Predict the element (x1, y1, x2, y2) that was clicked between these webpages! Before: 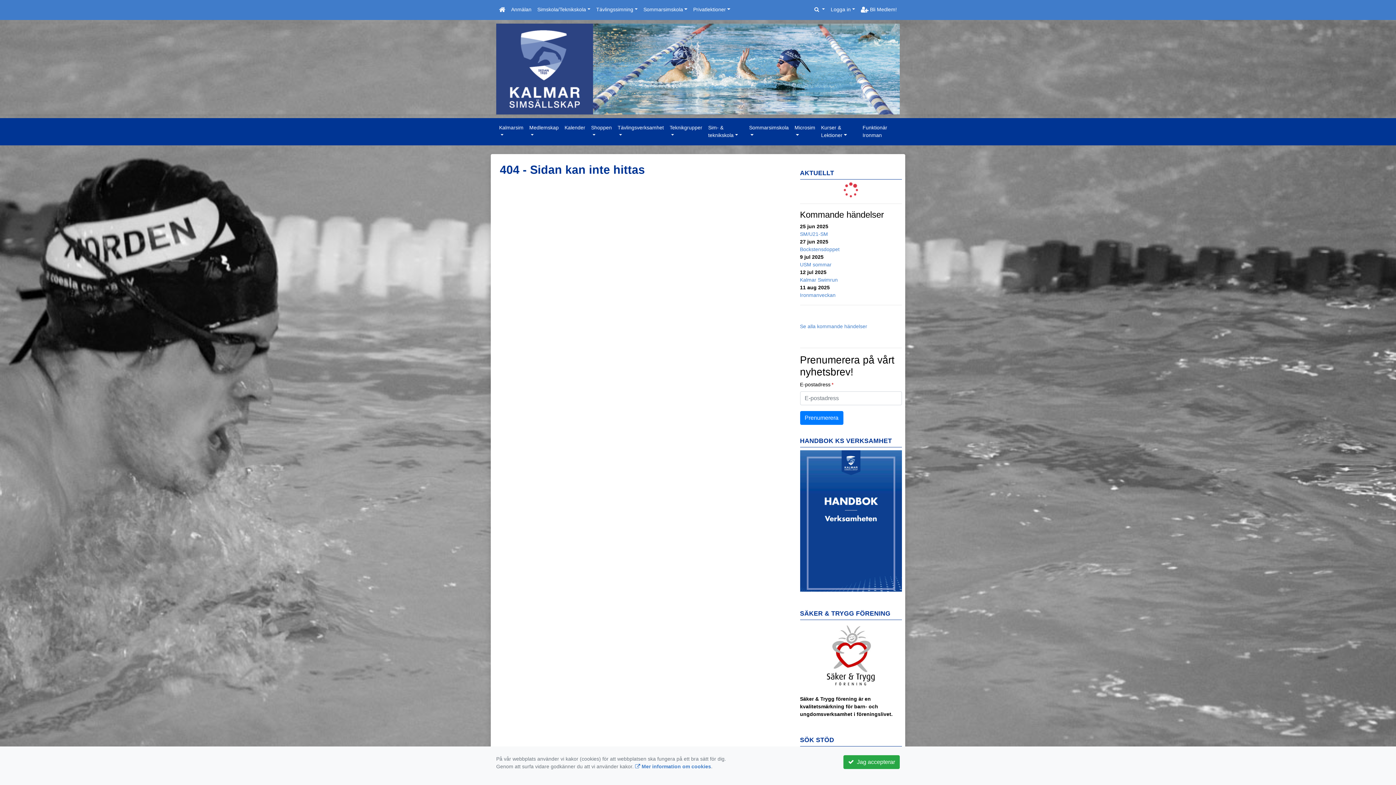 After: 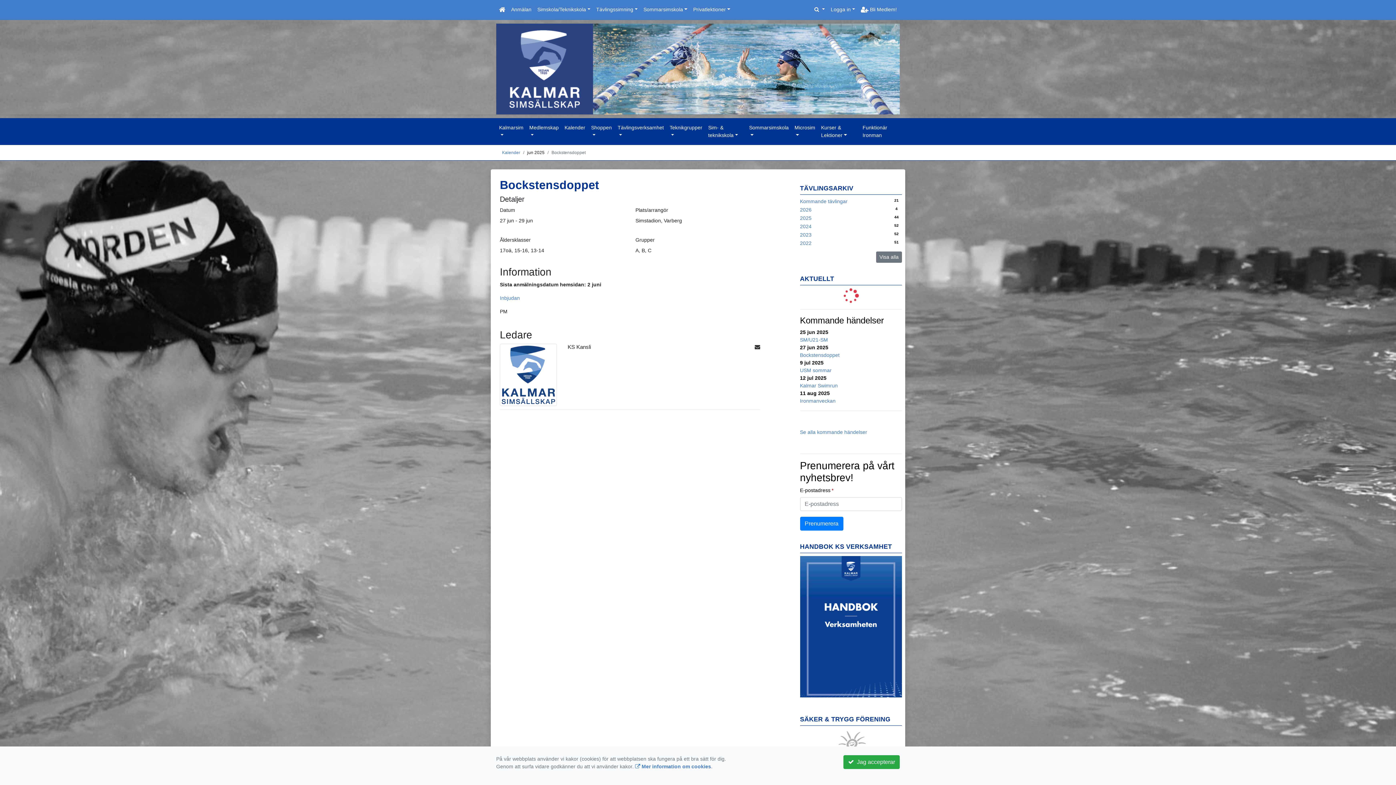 Action: bbox: (800, 246, 839, 252) label: Bockstensdoppet